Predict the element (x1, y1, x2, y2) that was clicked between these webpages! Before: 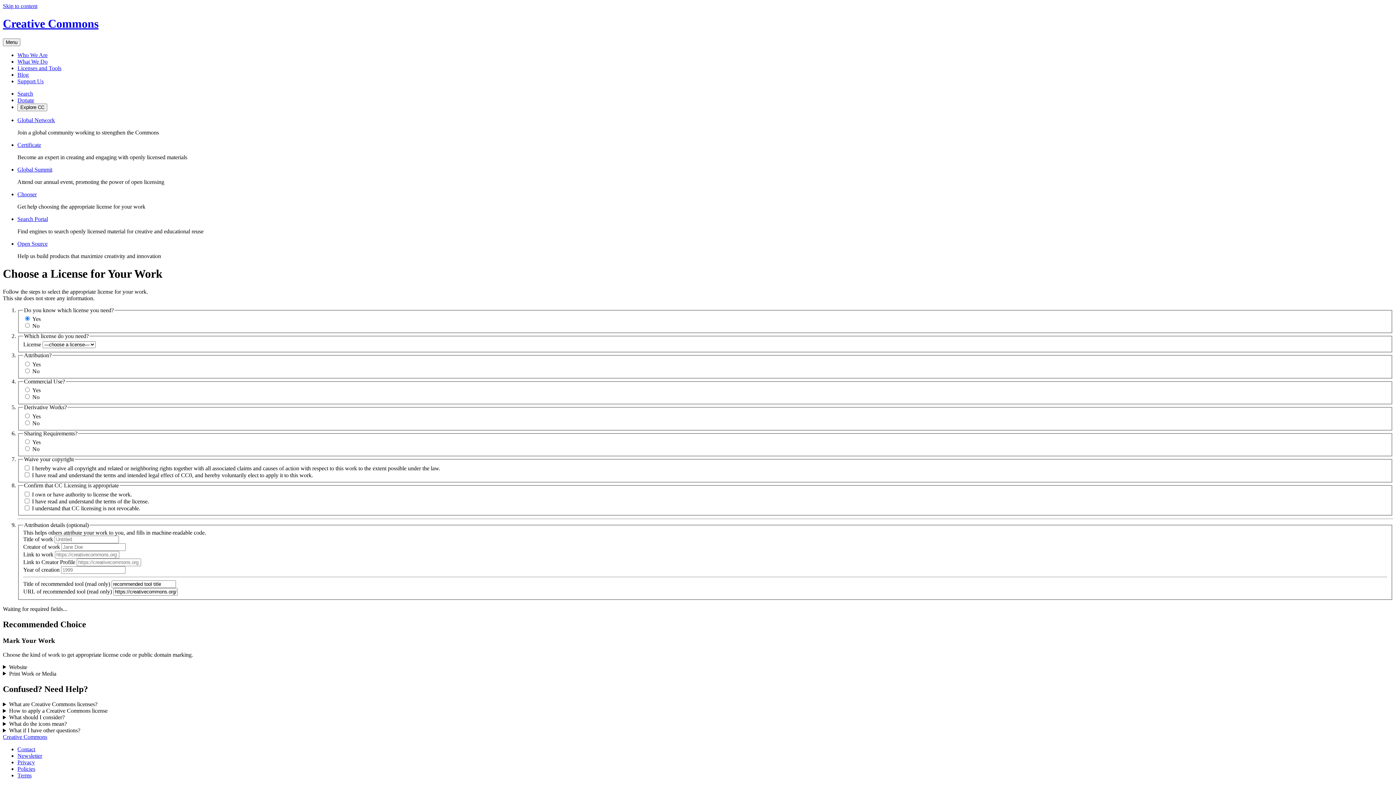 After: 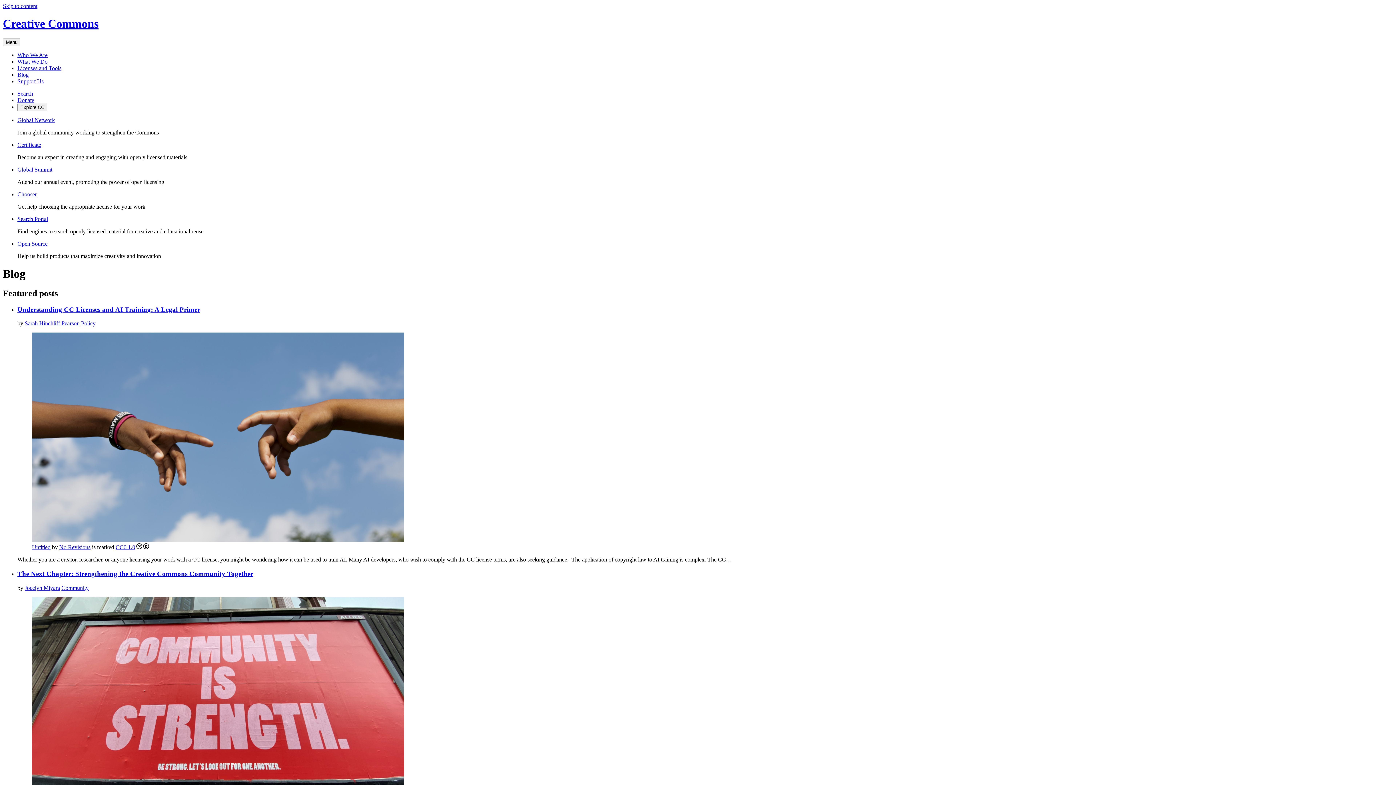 Action: label: Blog bbox: (17, 71, 28, 77)